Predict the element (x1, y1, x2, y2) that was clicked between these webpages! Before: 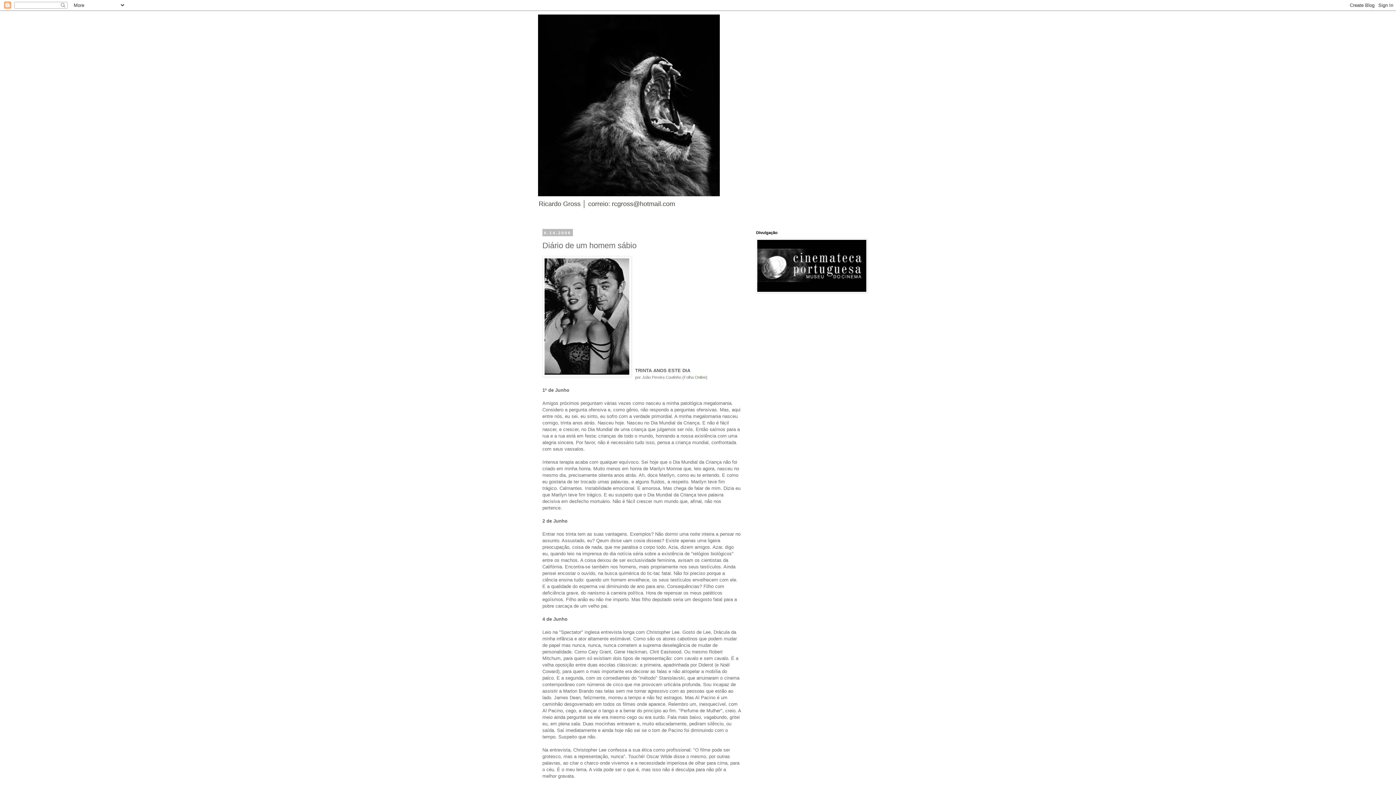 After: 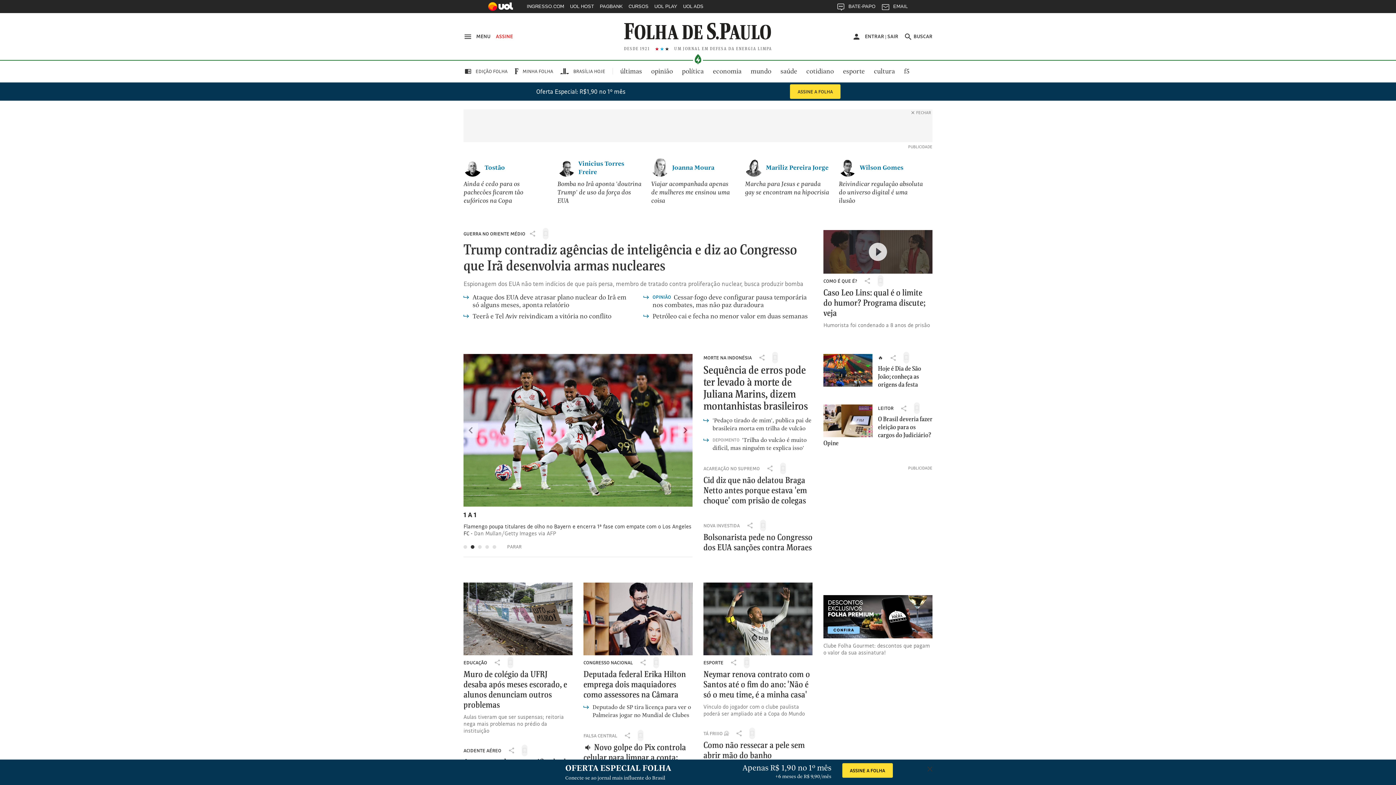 Action: bbox: (694, 375, 706, 379) label: Online